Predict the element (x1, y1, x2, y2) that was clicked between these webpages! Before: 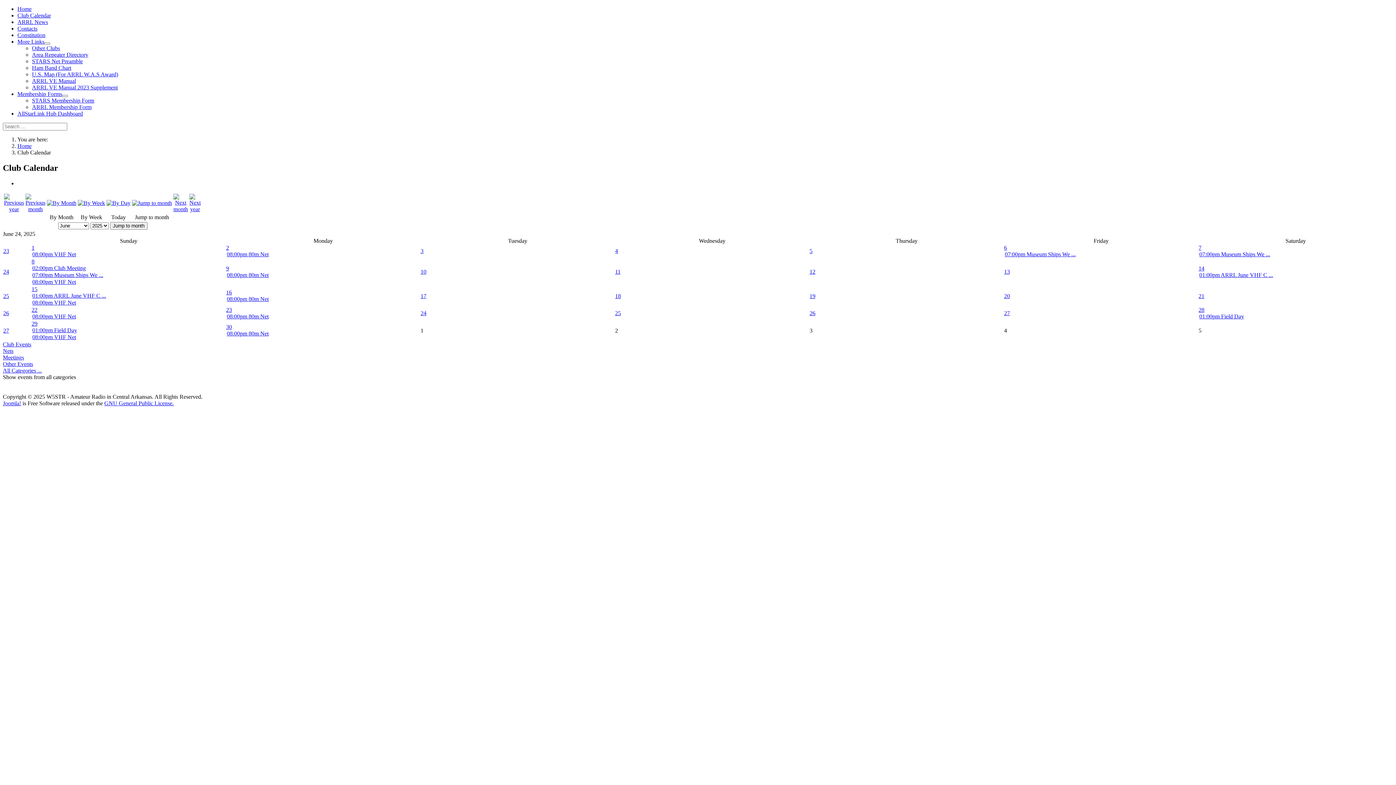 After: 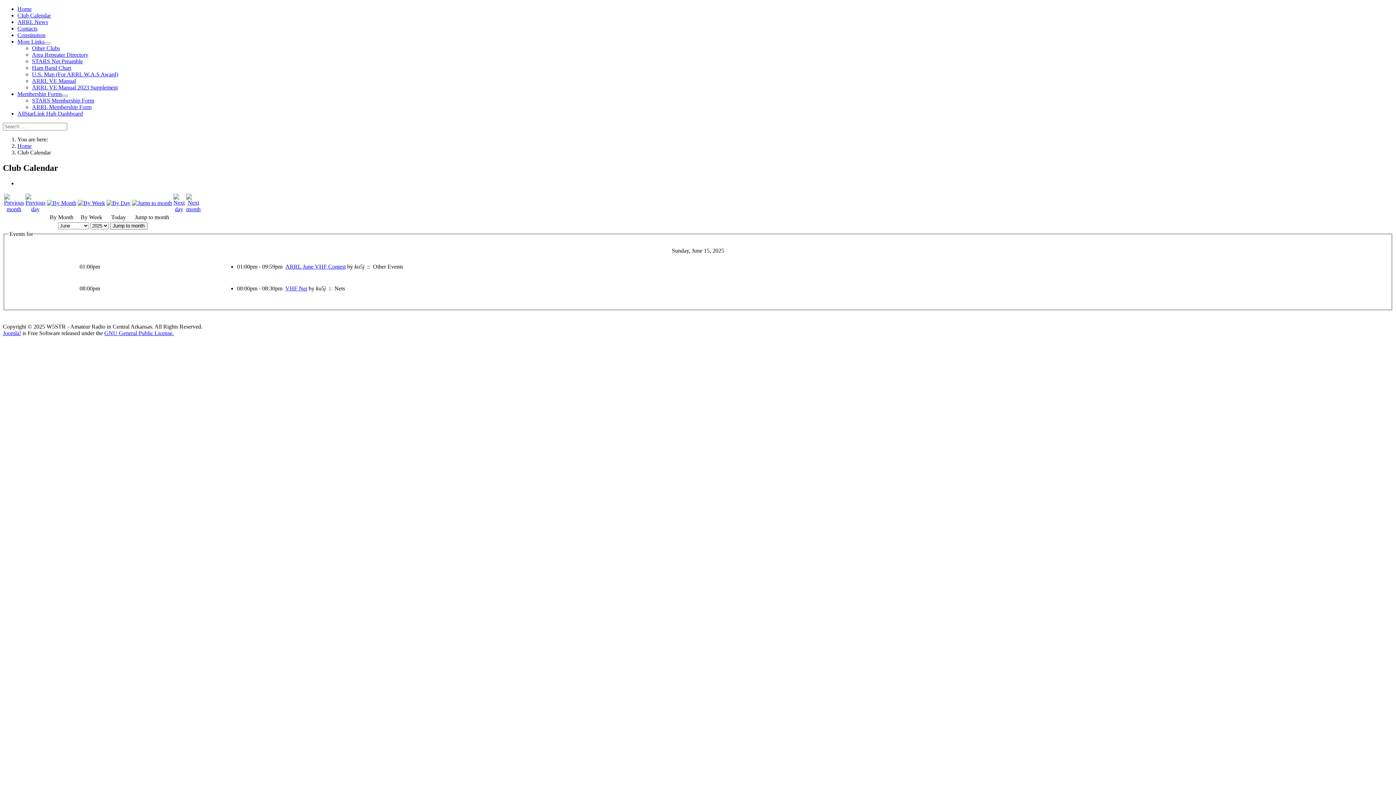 Action: label: 15 bbox: (31, 286, 37, 292)